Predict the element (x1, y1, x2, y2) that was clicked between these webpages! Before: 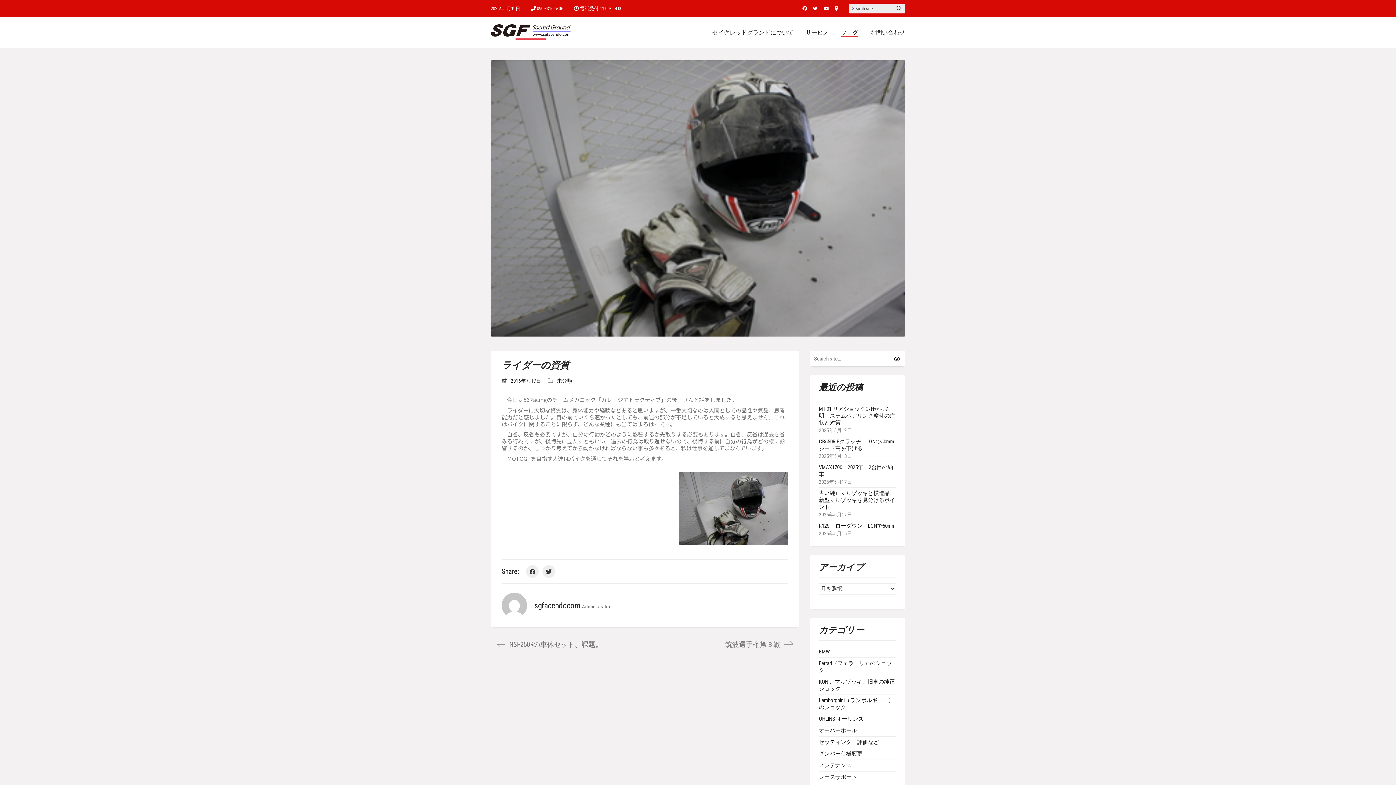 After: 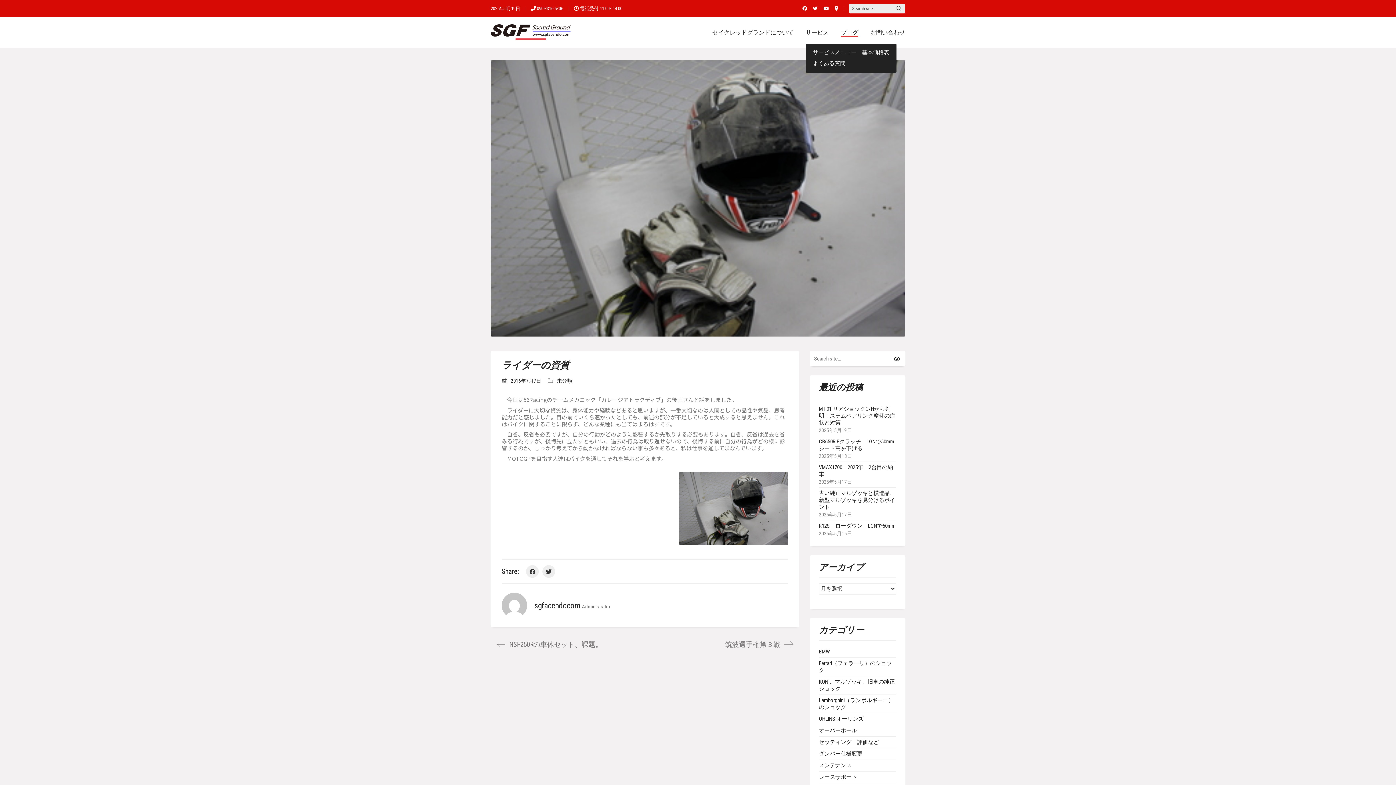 Action: bbox: (805, 28, 829, 36) label: サービス